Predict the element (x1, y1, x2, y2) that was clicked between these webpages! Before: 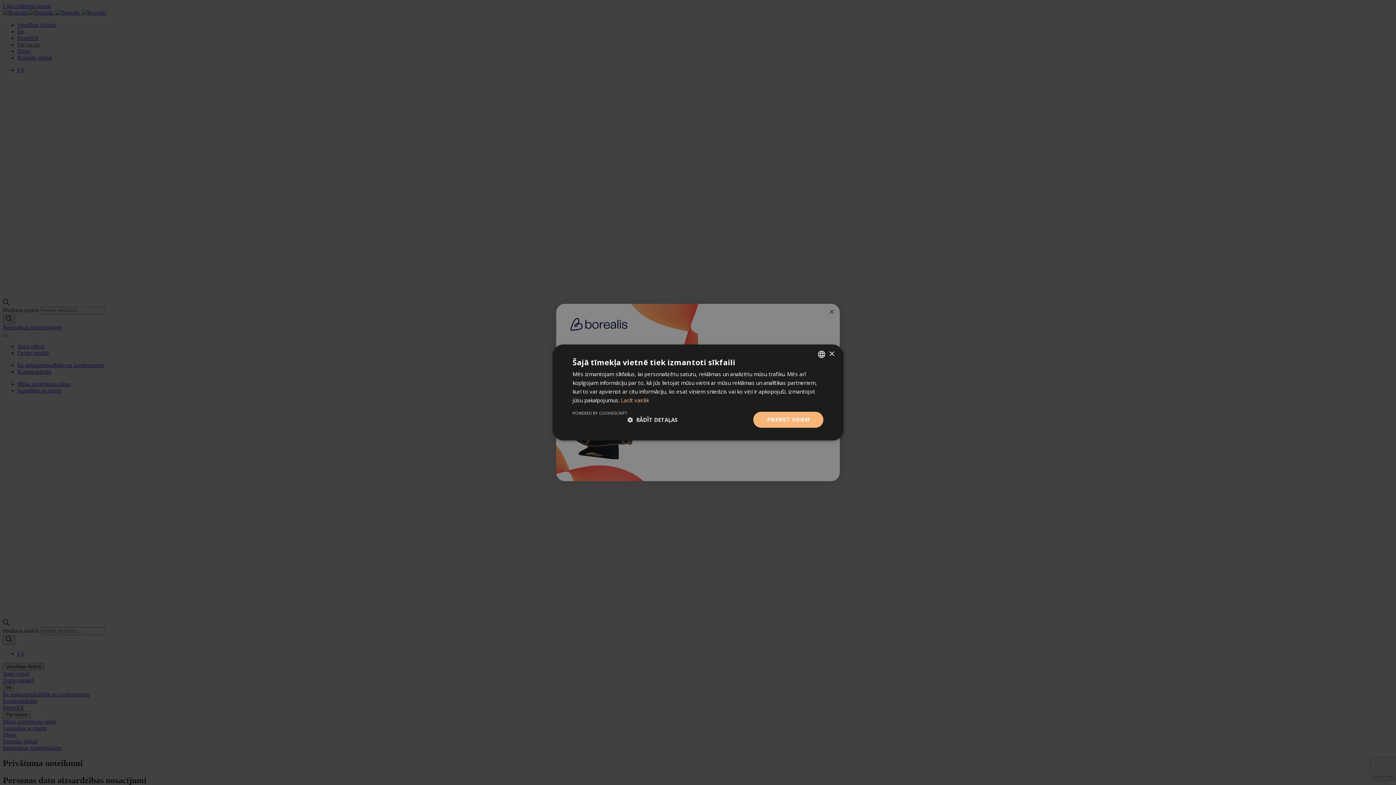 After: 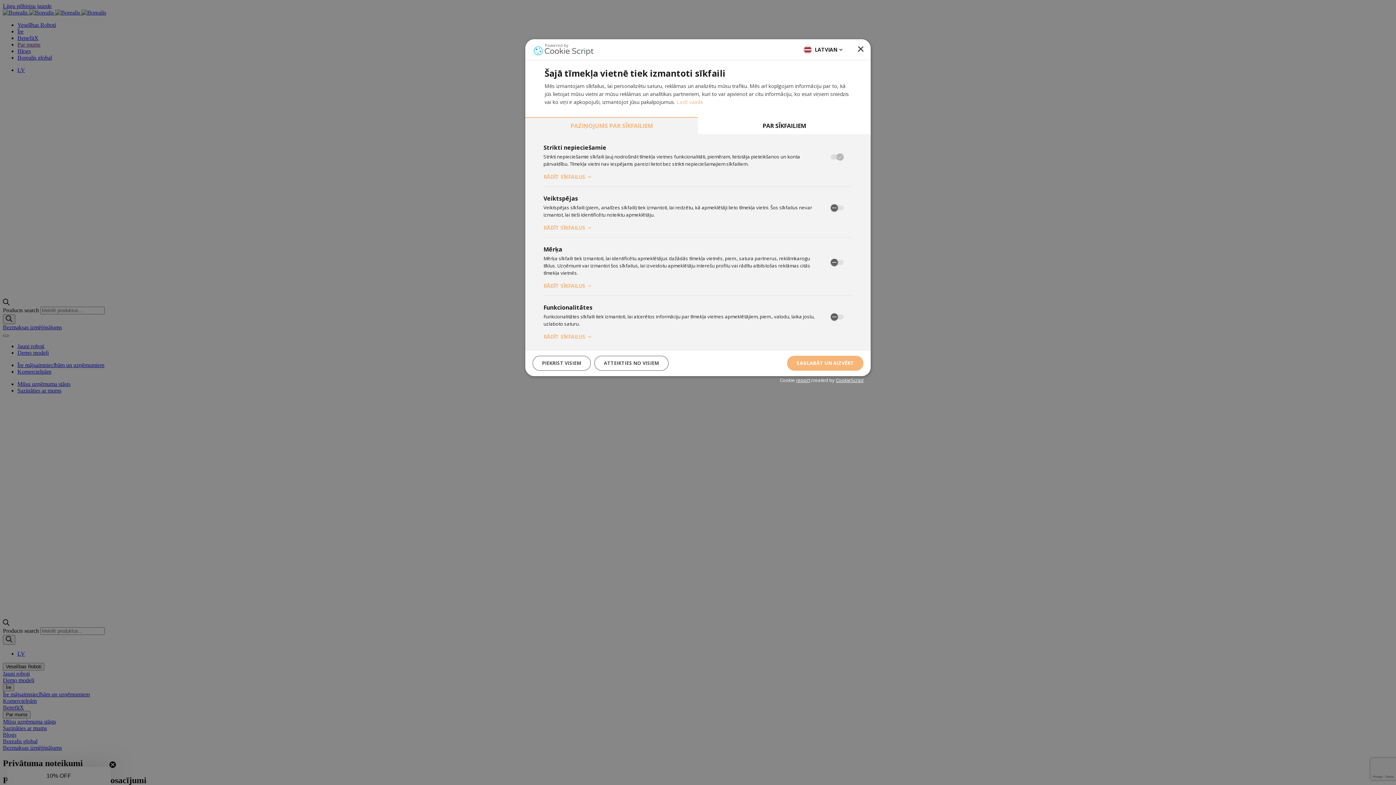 Action: bbox: (627, 416, 678, 423) label:  RĀDĪT DETAĻAS